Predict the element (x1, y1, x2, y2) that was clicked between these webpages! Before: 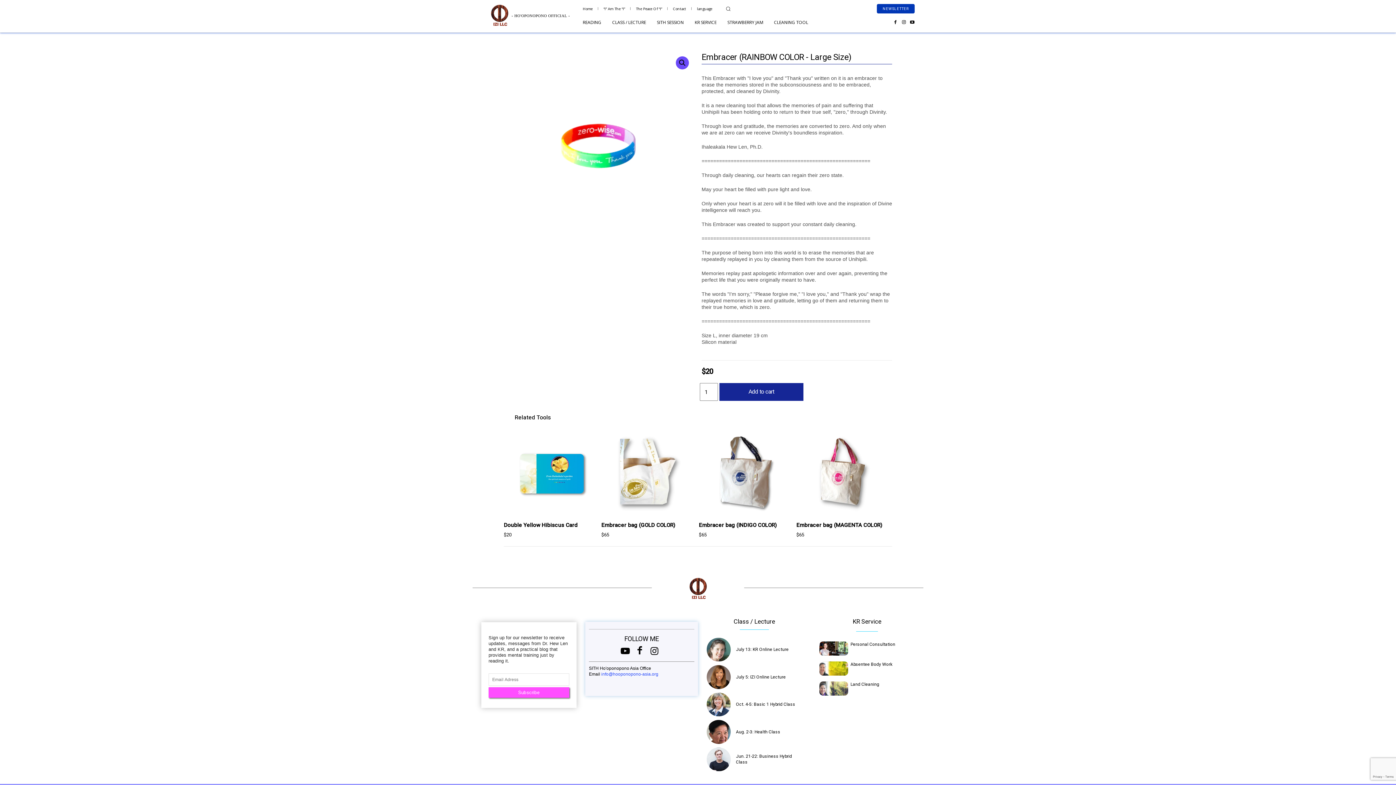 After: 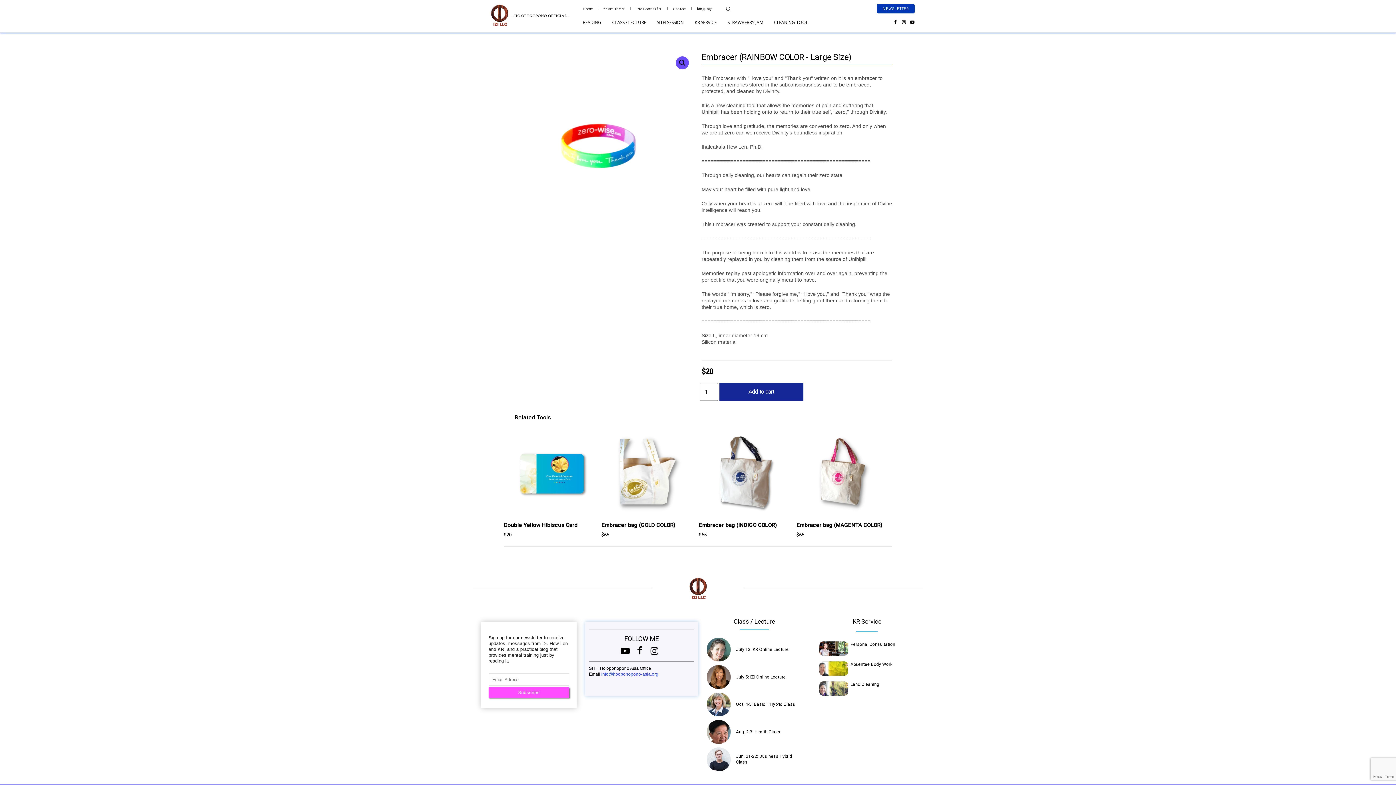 Action: label: icon bbox: (632, 648, 647, 655)